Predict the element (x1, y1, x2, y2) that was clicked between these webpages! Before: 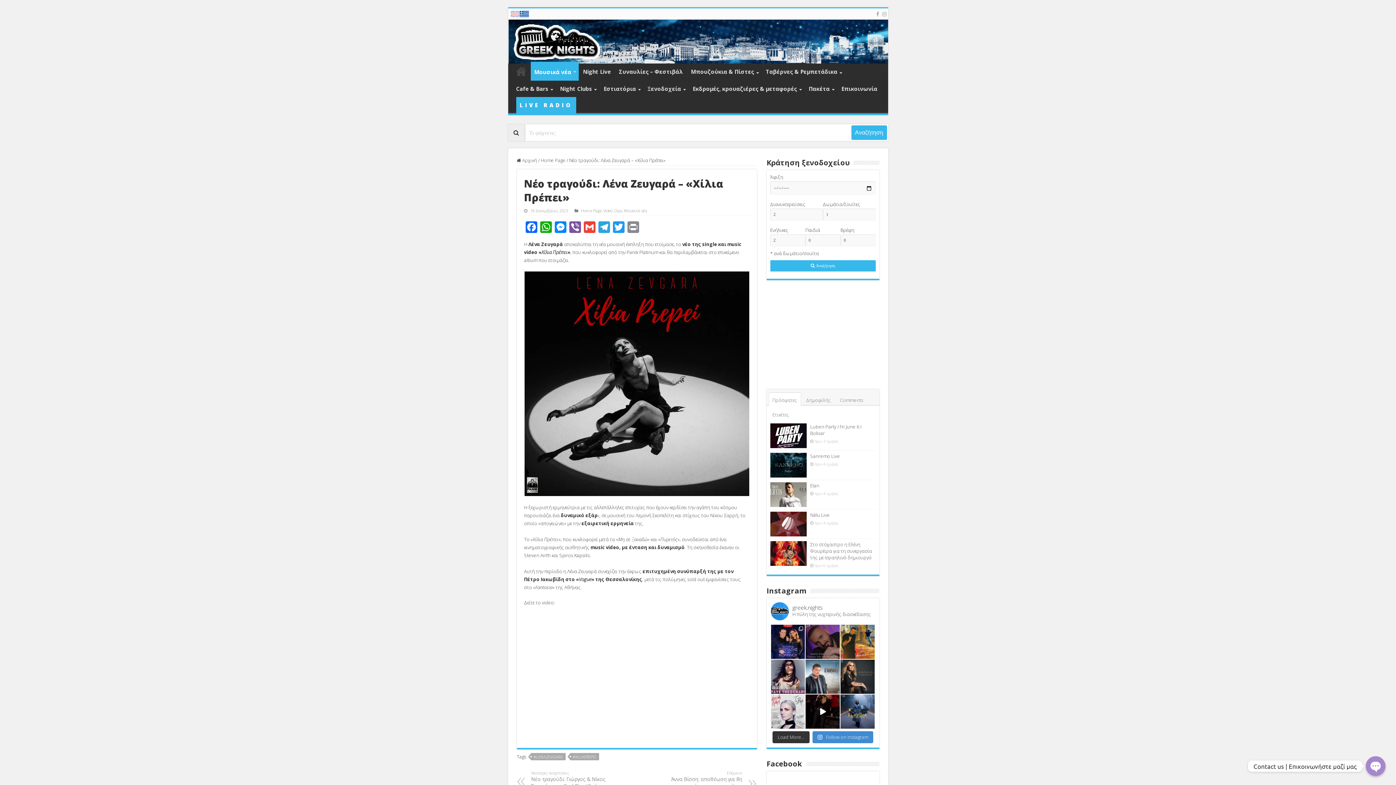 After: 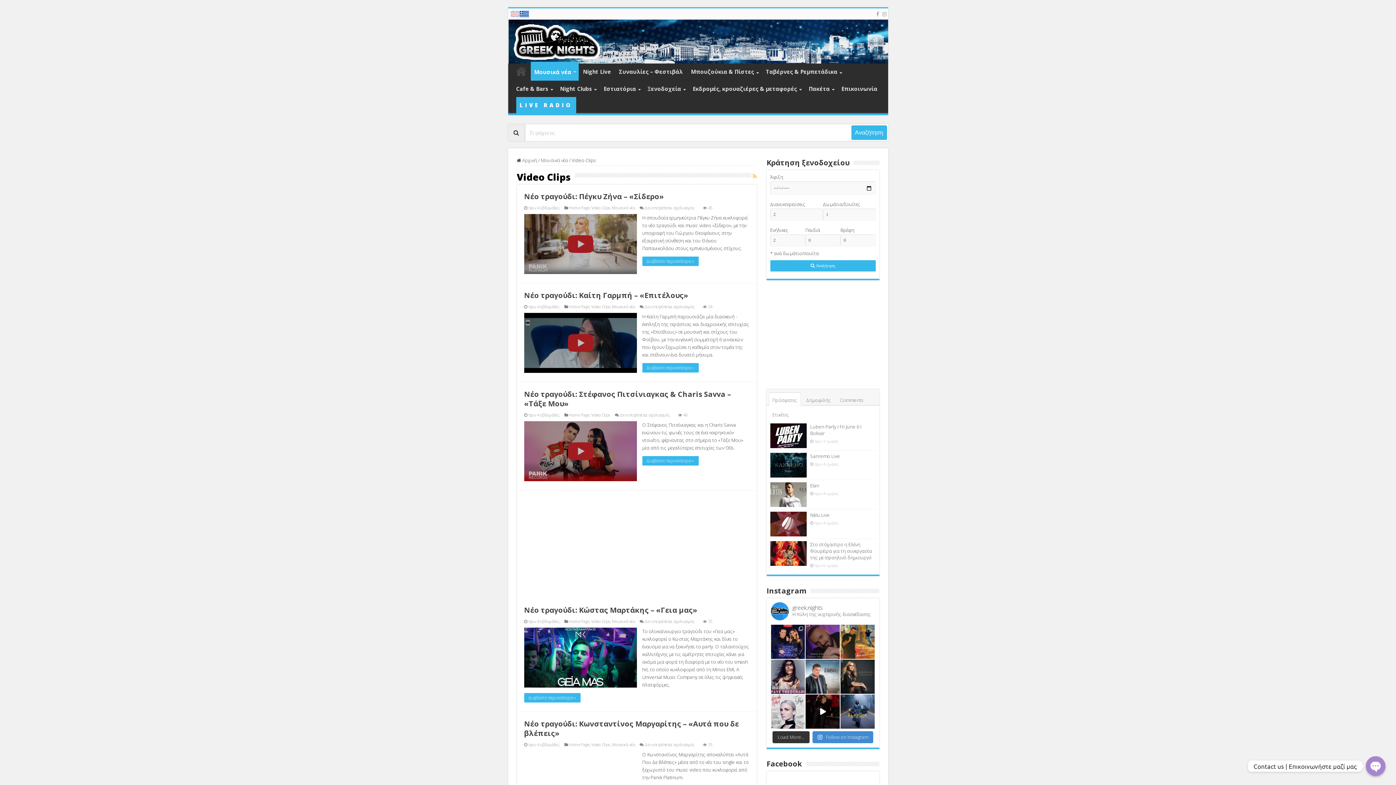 Action: bbox: (603, 208, 622, 213) label: Video Clips